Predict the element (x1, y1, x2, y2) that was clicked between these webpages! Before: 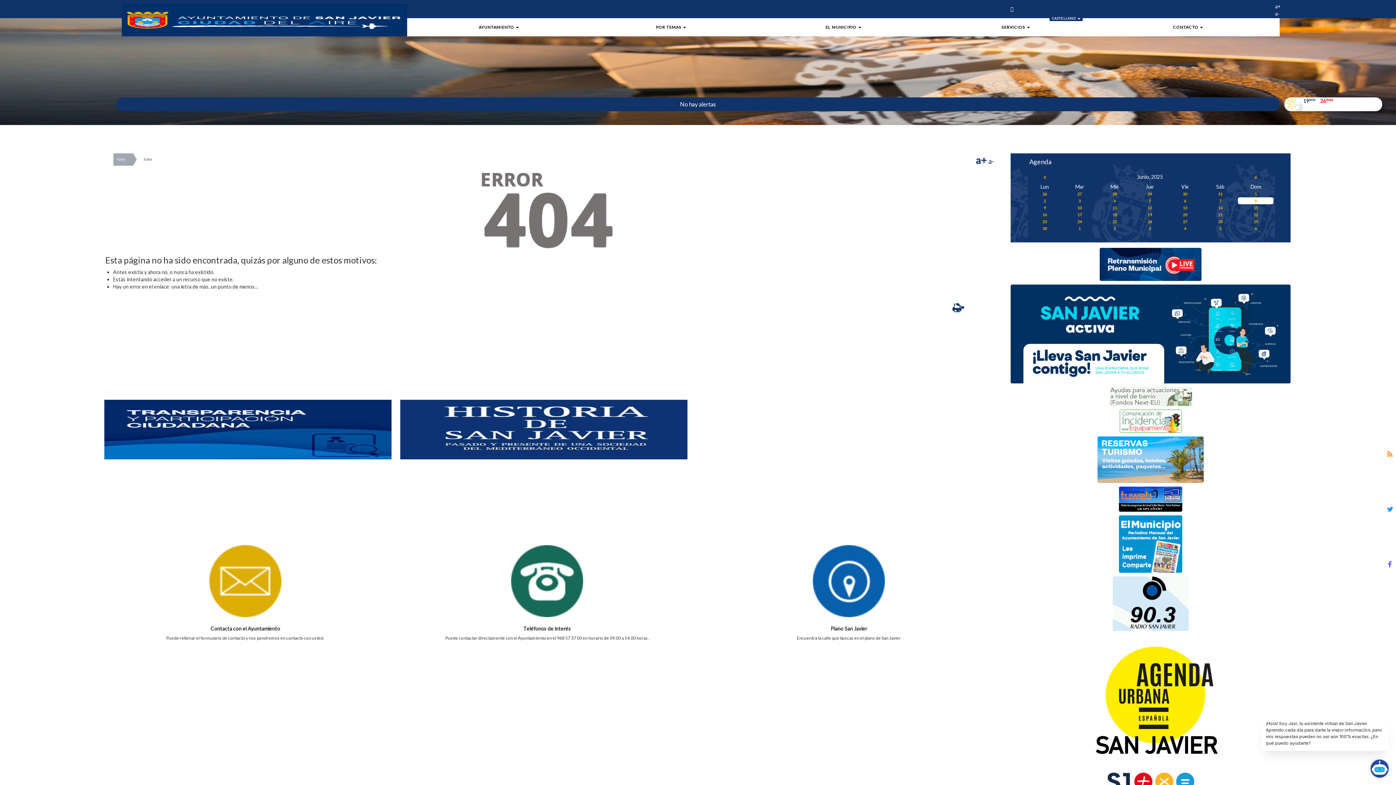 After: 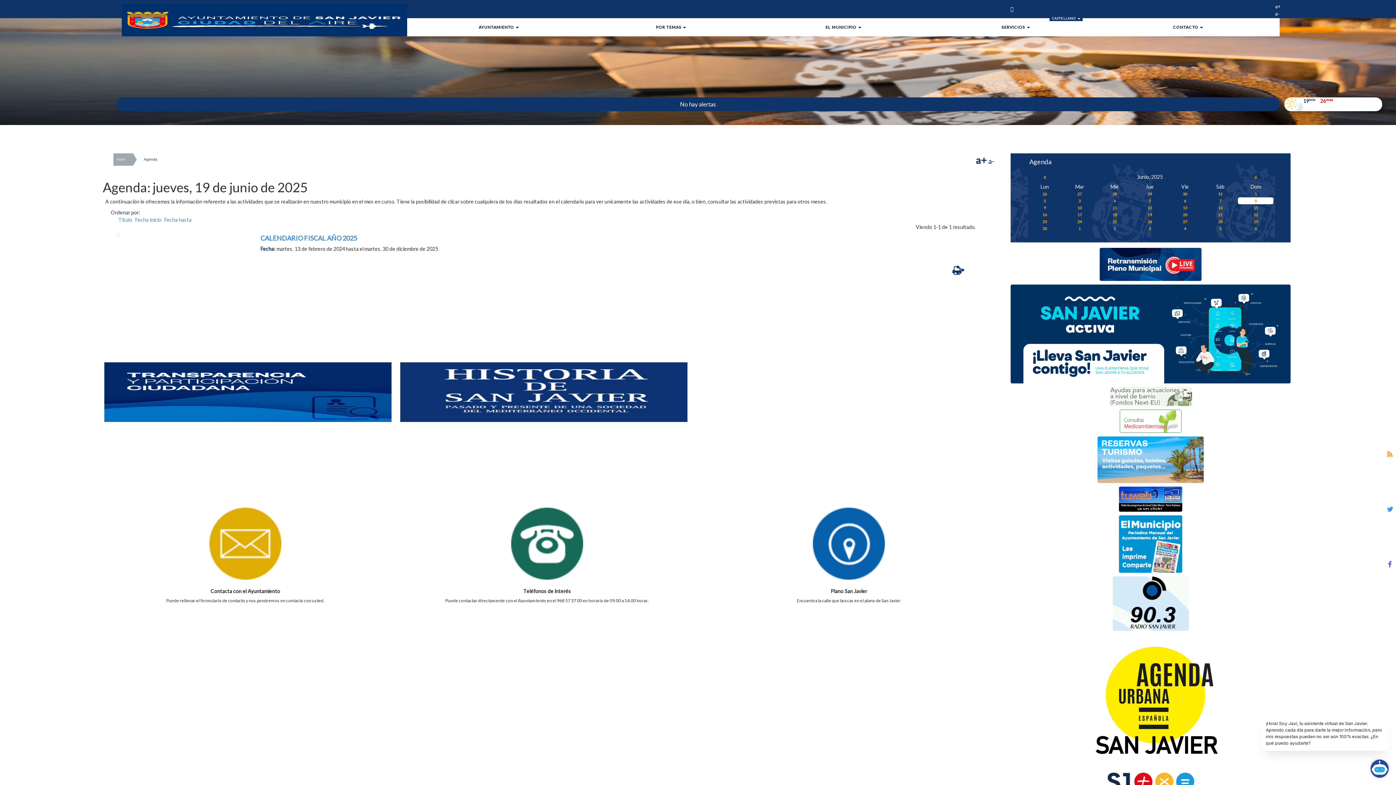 Action: label: 19 bbox: (1147, 212, 1152, 217)